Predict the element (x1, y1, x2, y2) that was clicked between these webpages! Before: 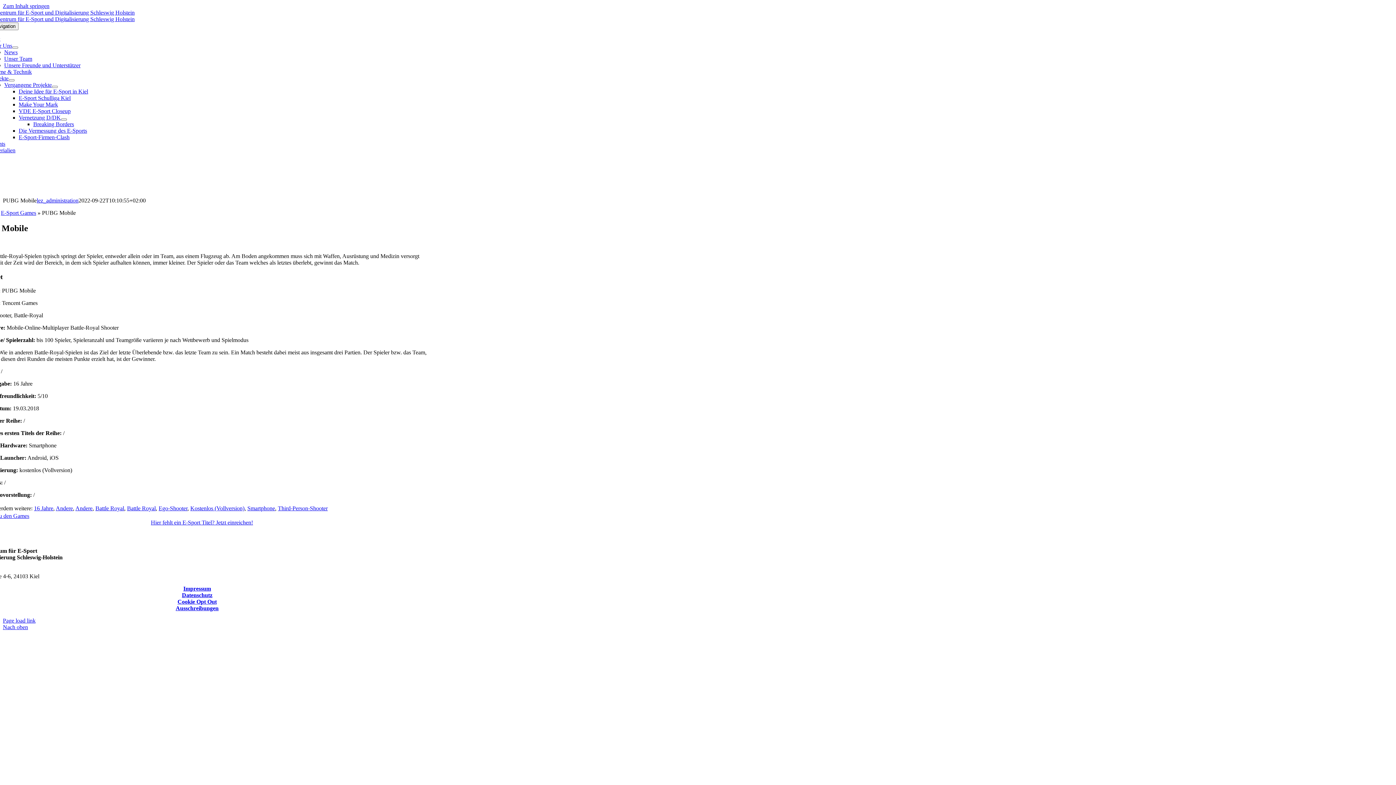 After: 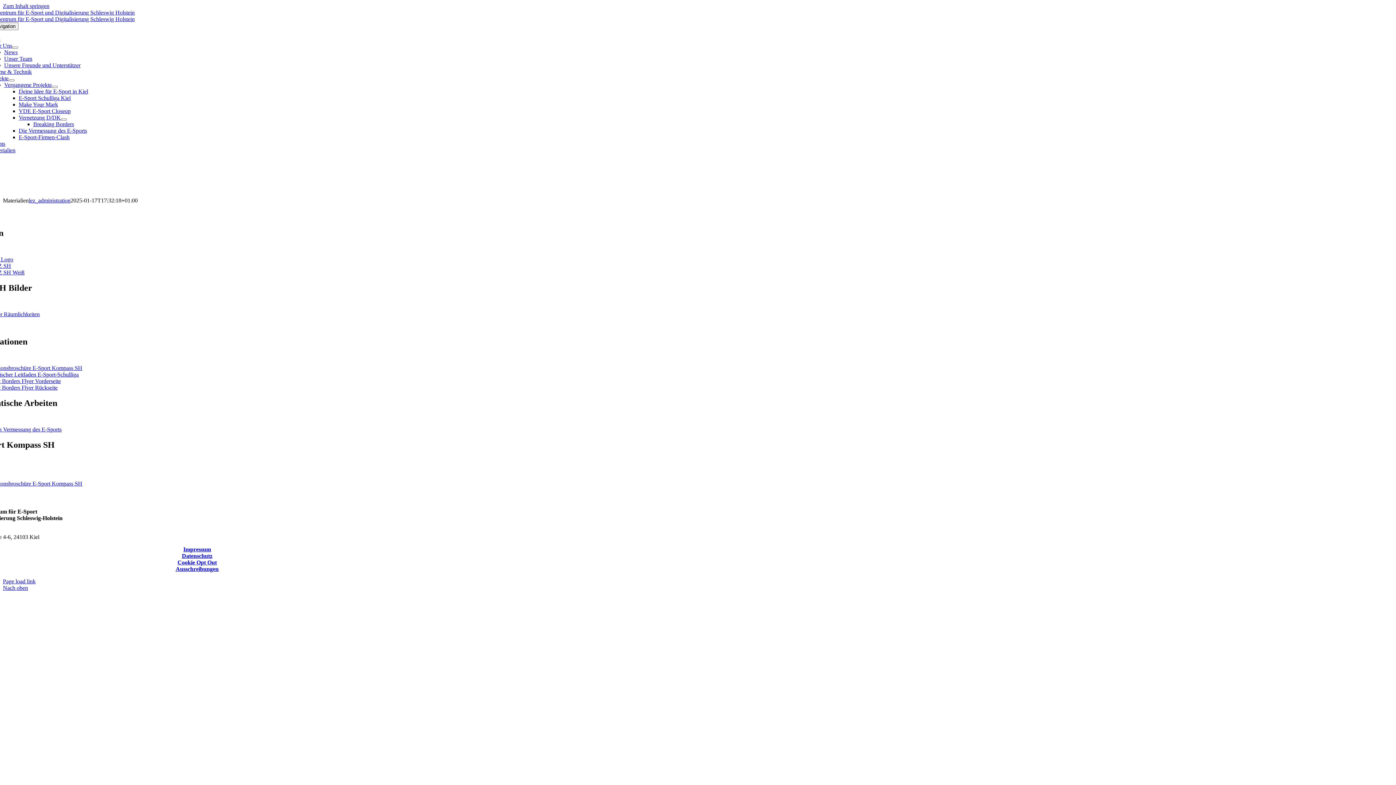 Action: bbox: (-10, 147, 15, 153) label: Materialien